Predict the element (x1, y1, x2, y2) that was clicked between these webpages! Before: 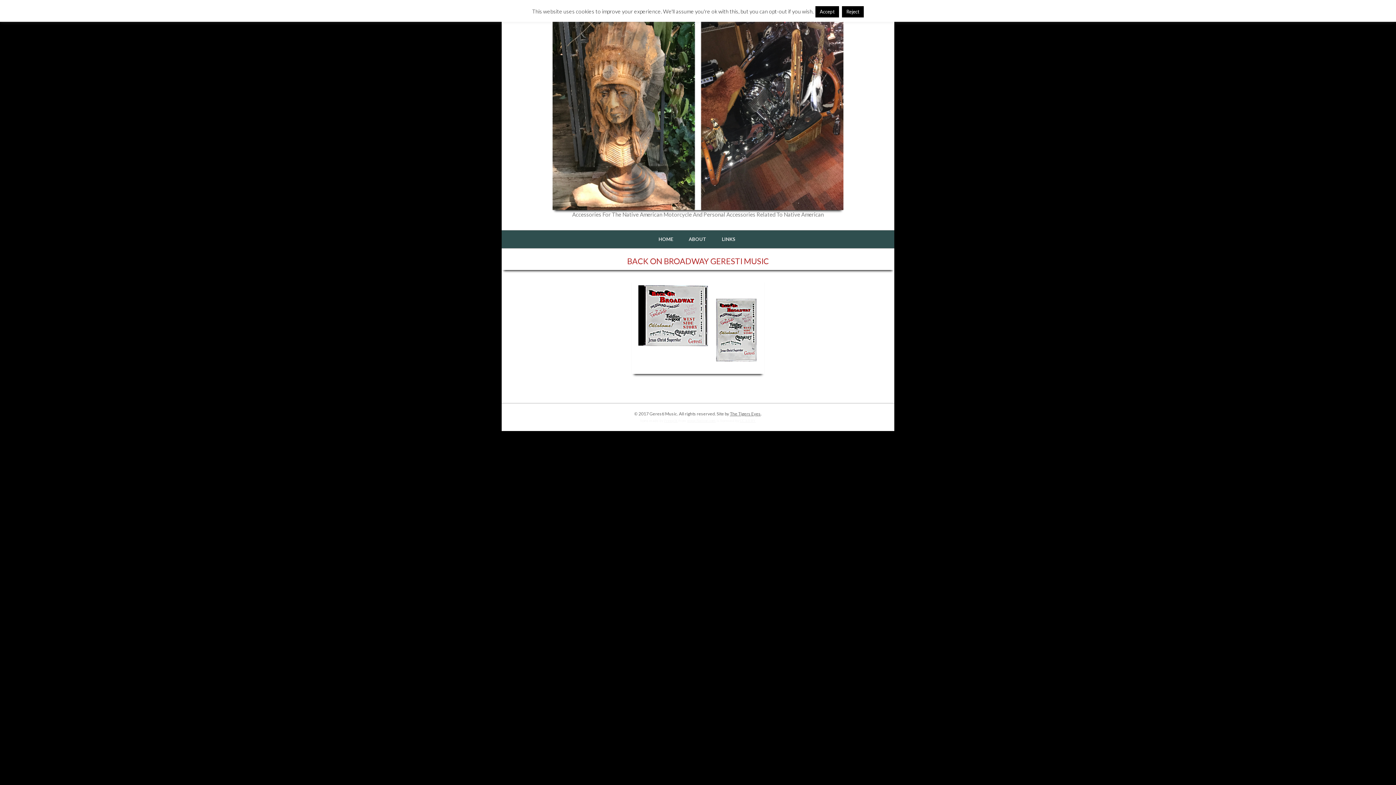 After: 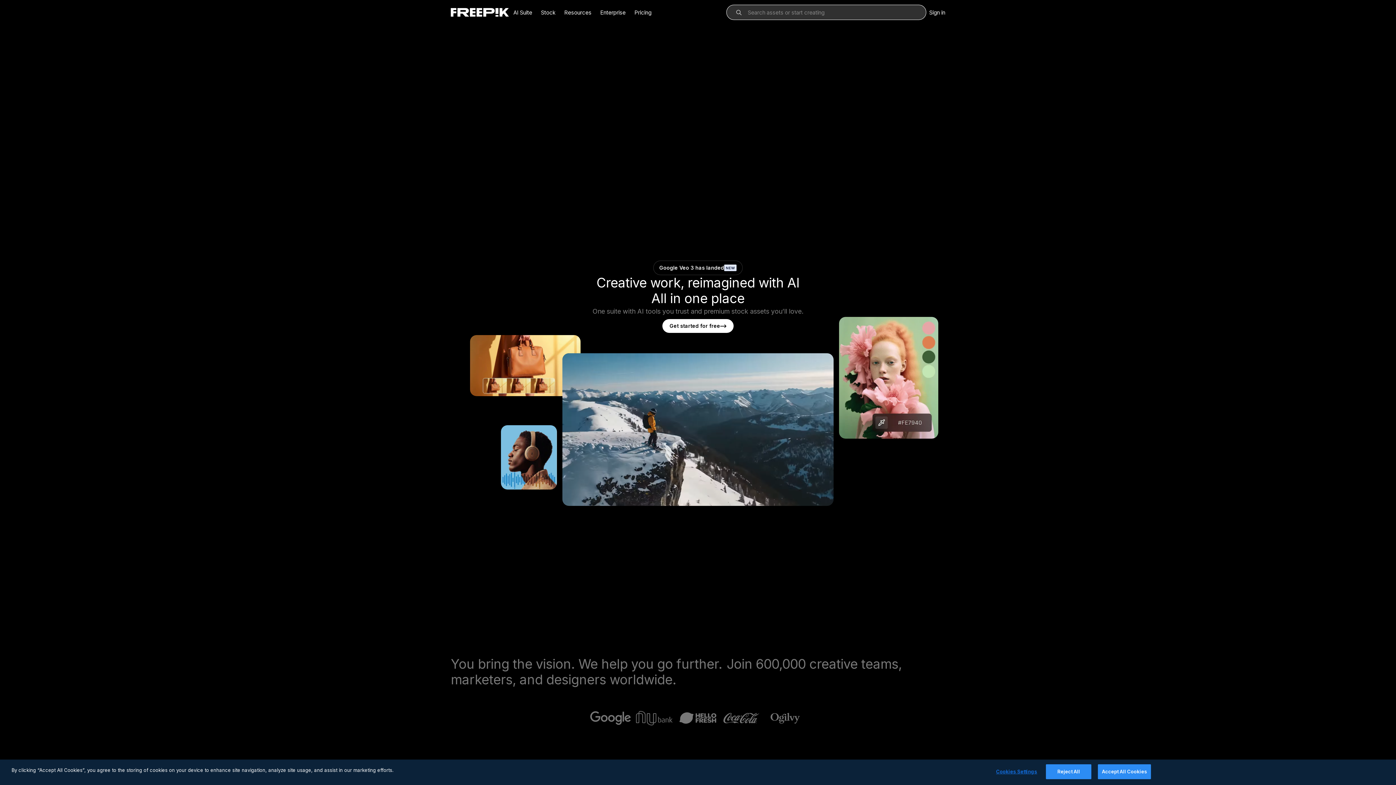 Action: label: Freepik bbox: (664, 418, 677, 422)